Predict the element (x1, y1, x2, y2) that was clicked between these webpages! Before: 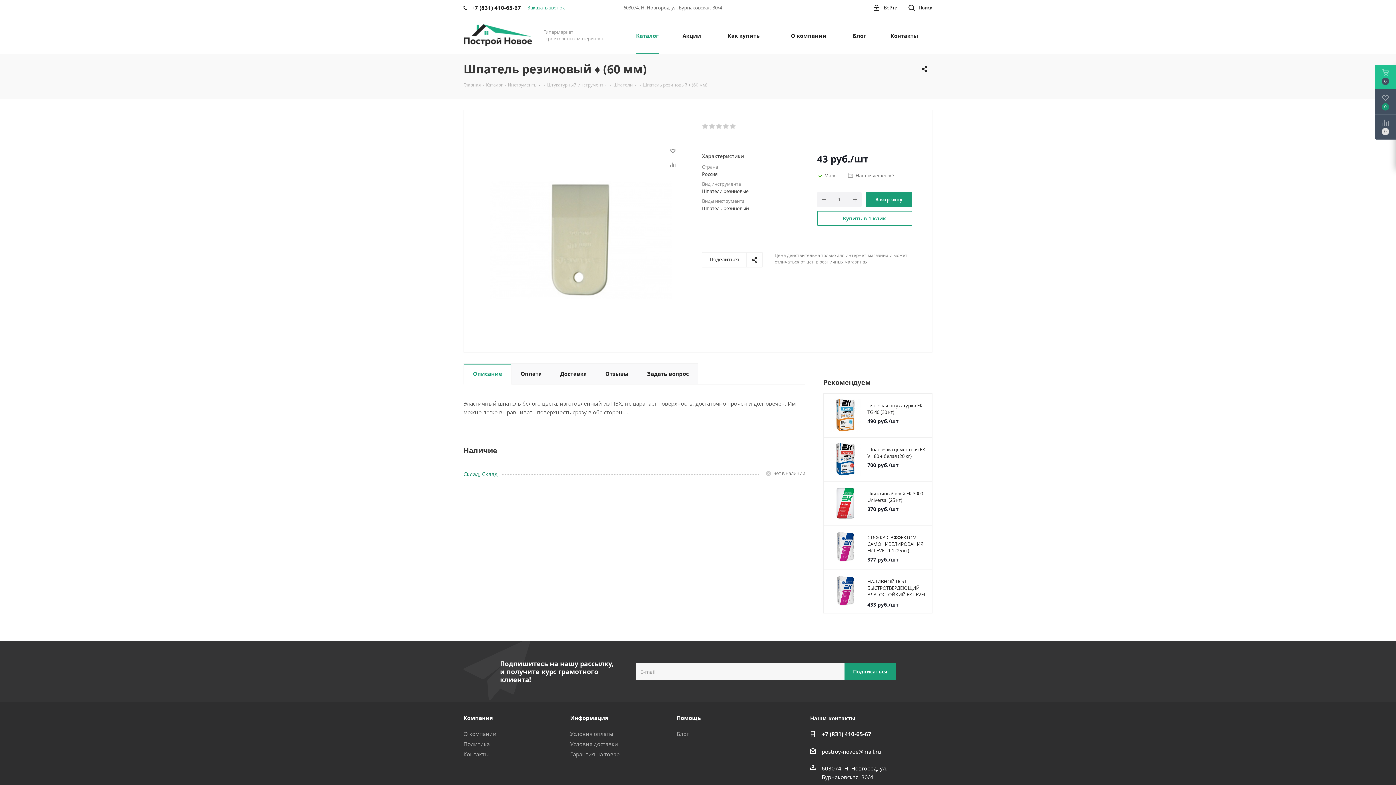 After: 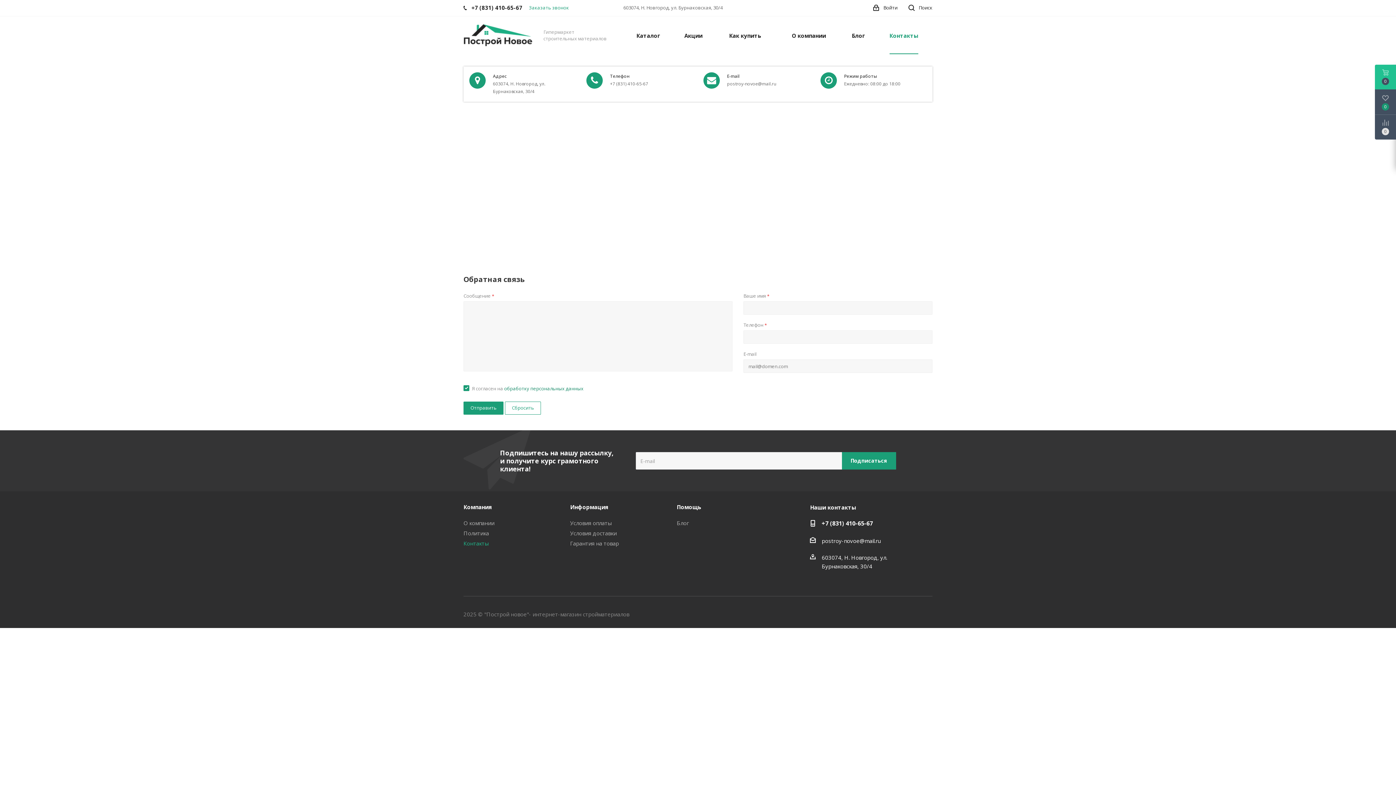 Action: label: Контакты bbox: (886, 16, 922, 54)